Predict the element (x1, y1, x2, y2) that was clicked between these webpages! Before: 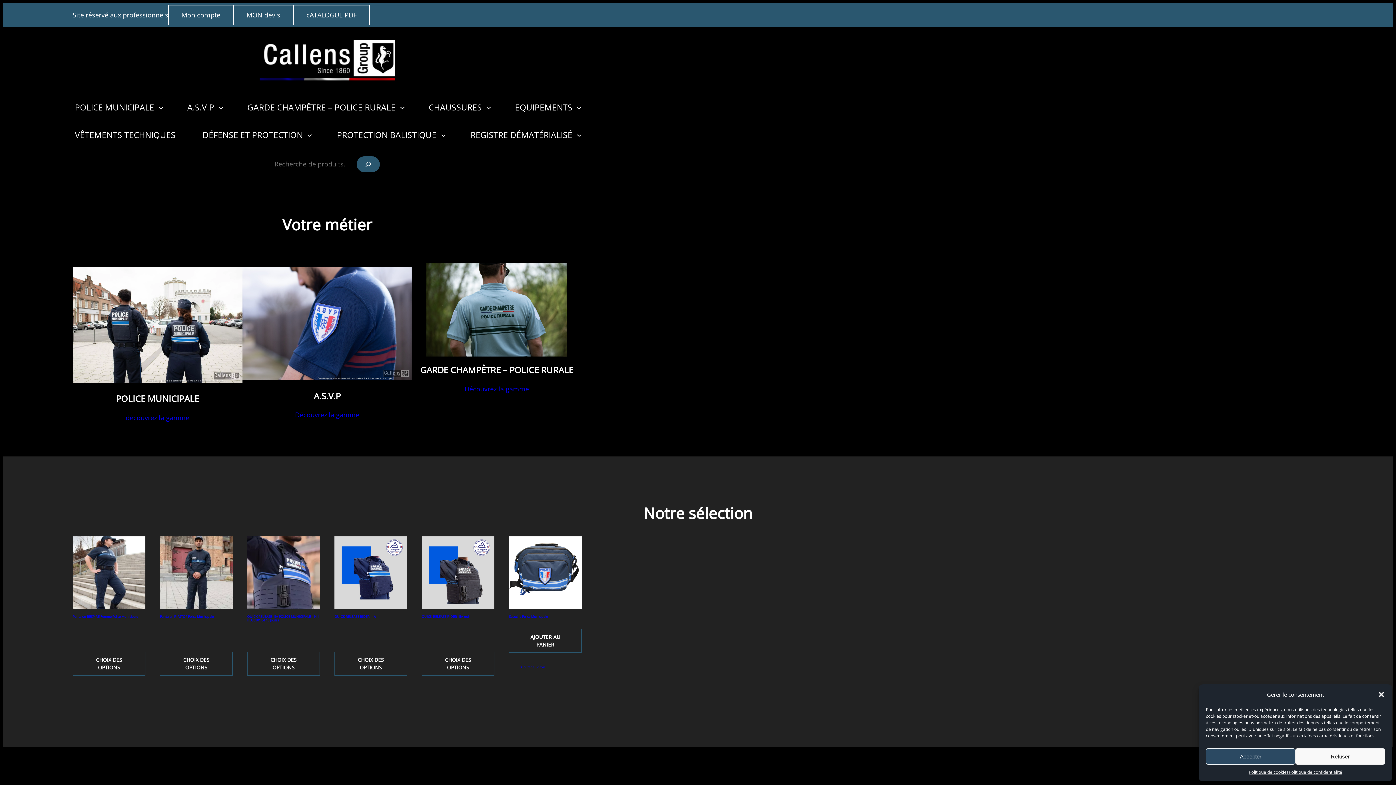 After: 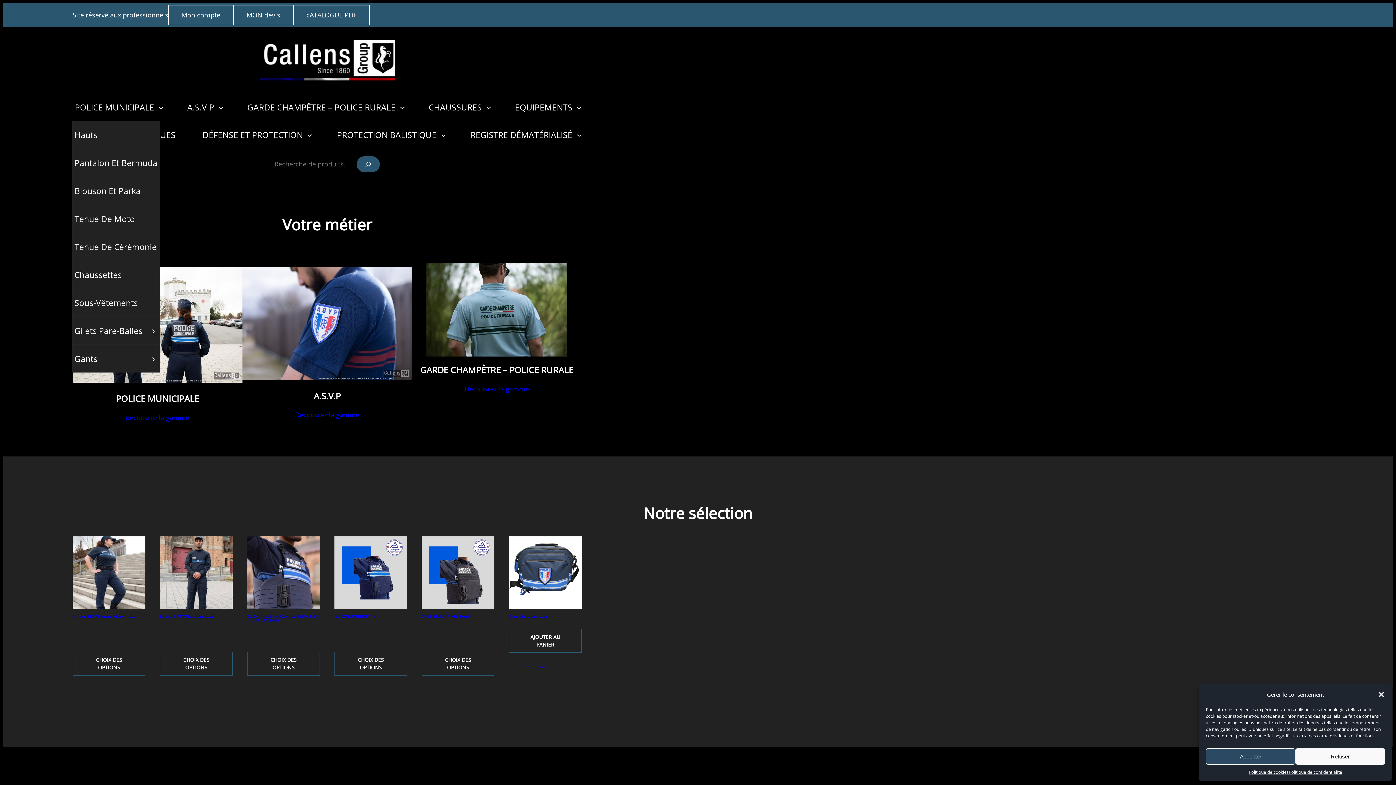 Action: label: Sous-menu POLICE MUNICIPALE bbox: (158, 104, 163, 109)